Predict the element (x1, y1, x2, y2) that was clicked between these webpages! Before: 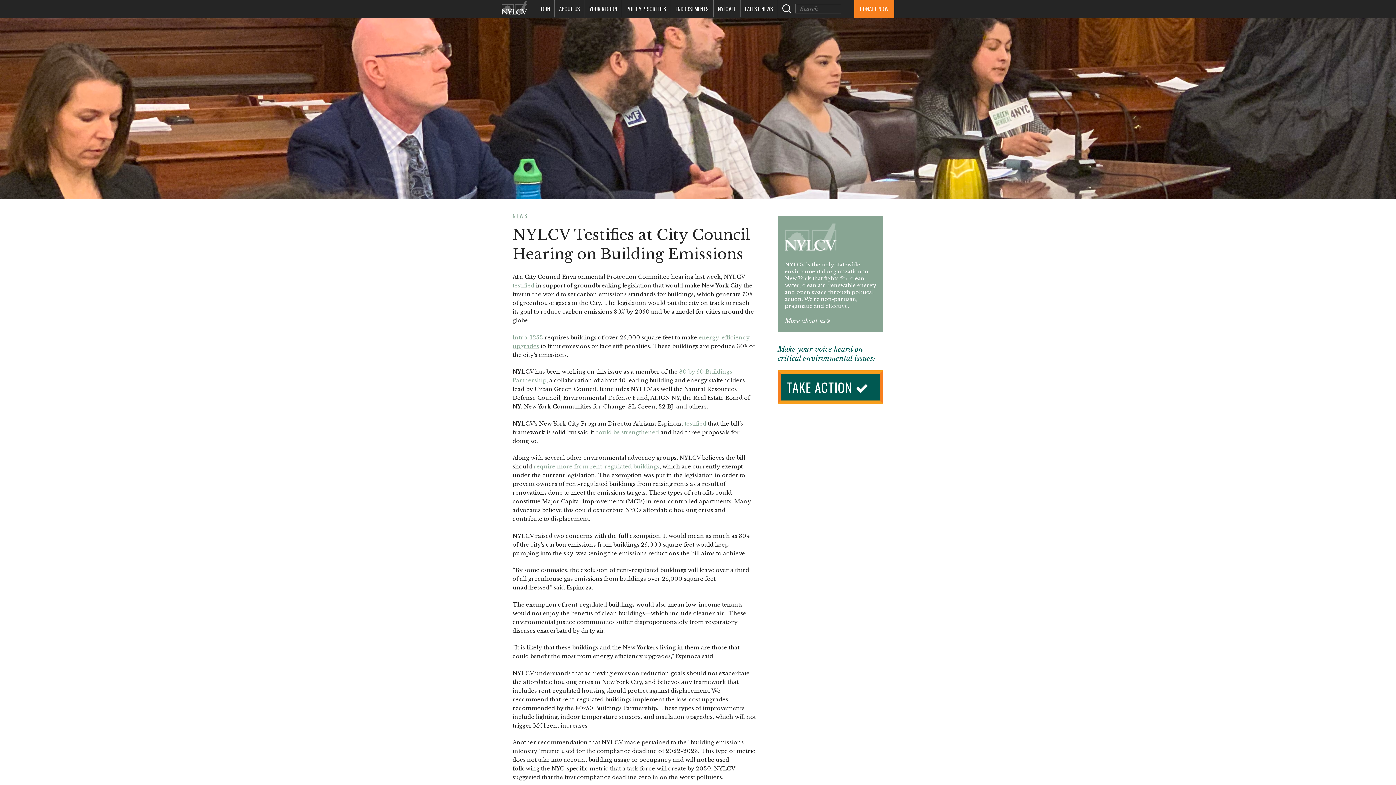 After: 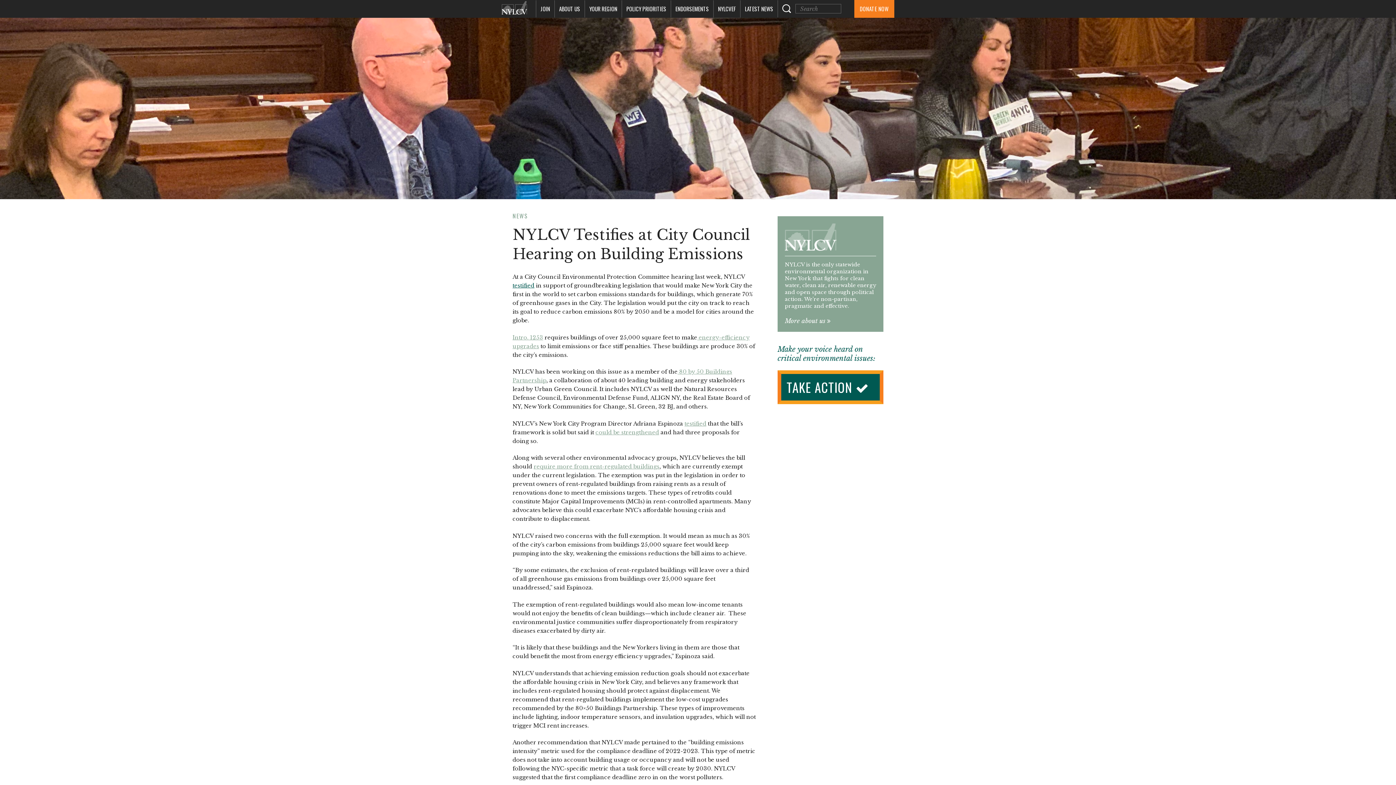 Action: label: testified bbox: (512, 282, 534, 289)